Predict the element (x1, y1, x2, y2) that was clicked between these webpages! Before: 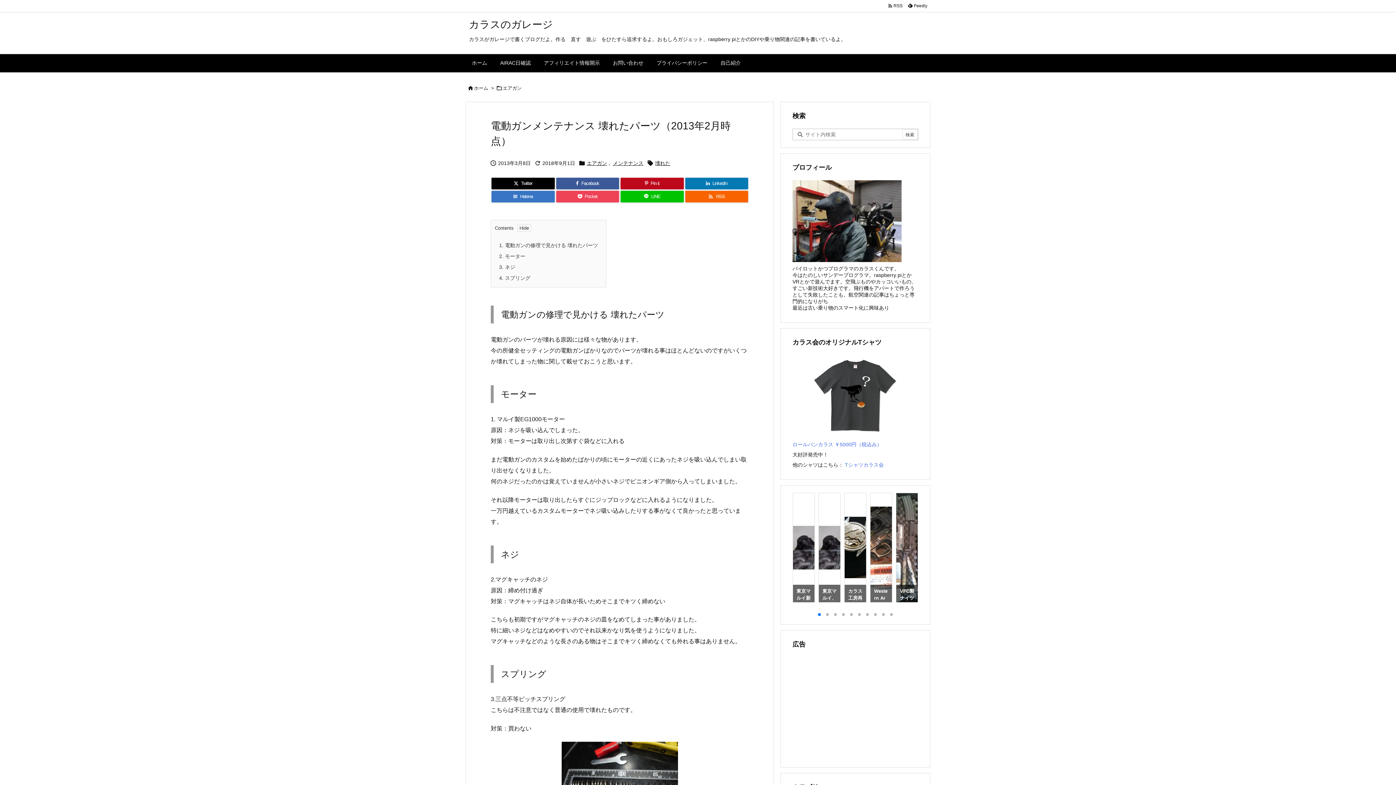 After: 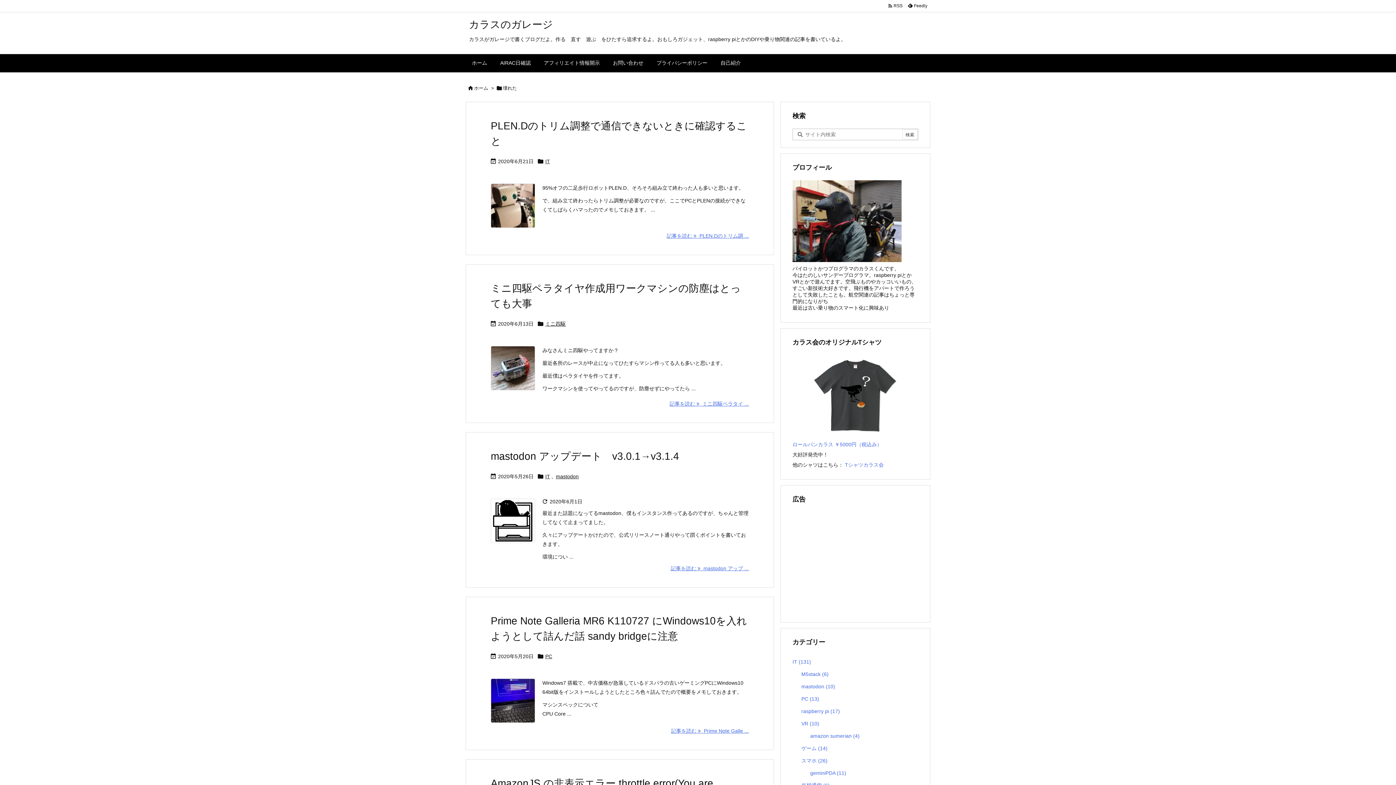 Action: bbox: (655, 158, 670, 168) label: 壊れた